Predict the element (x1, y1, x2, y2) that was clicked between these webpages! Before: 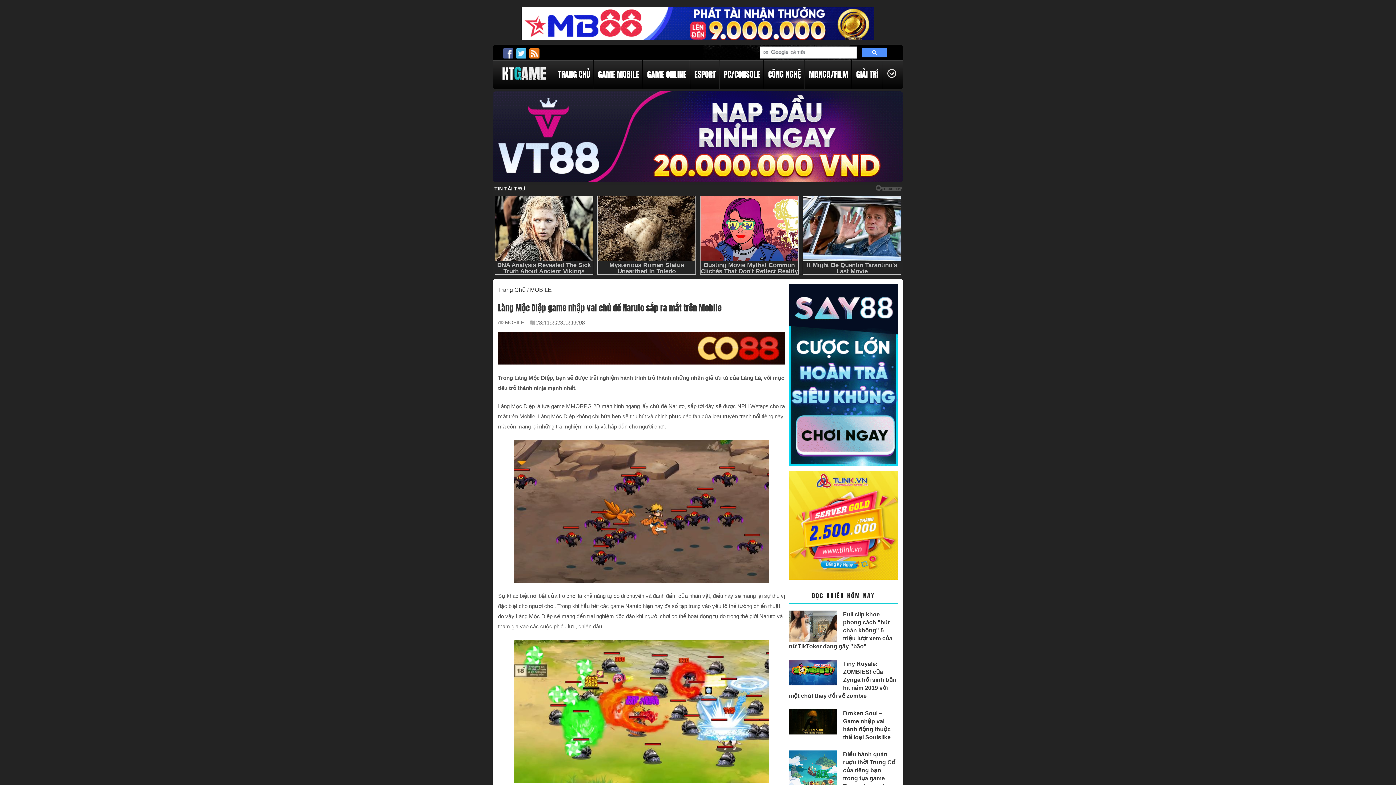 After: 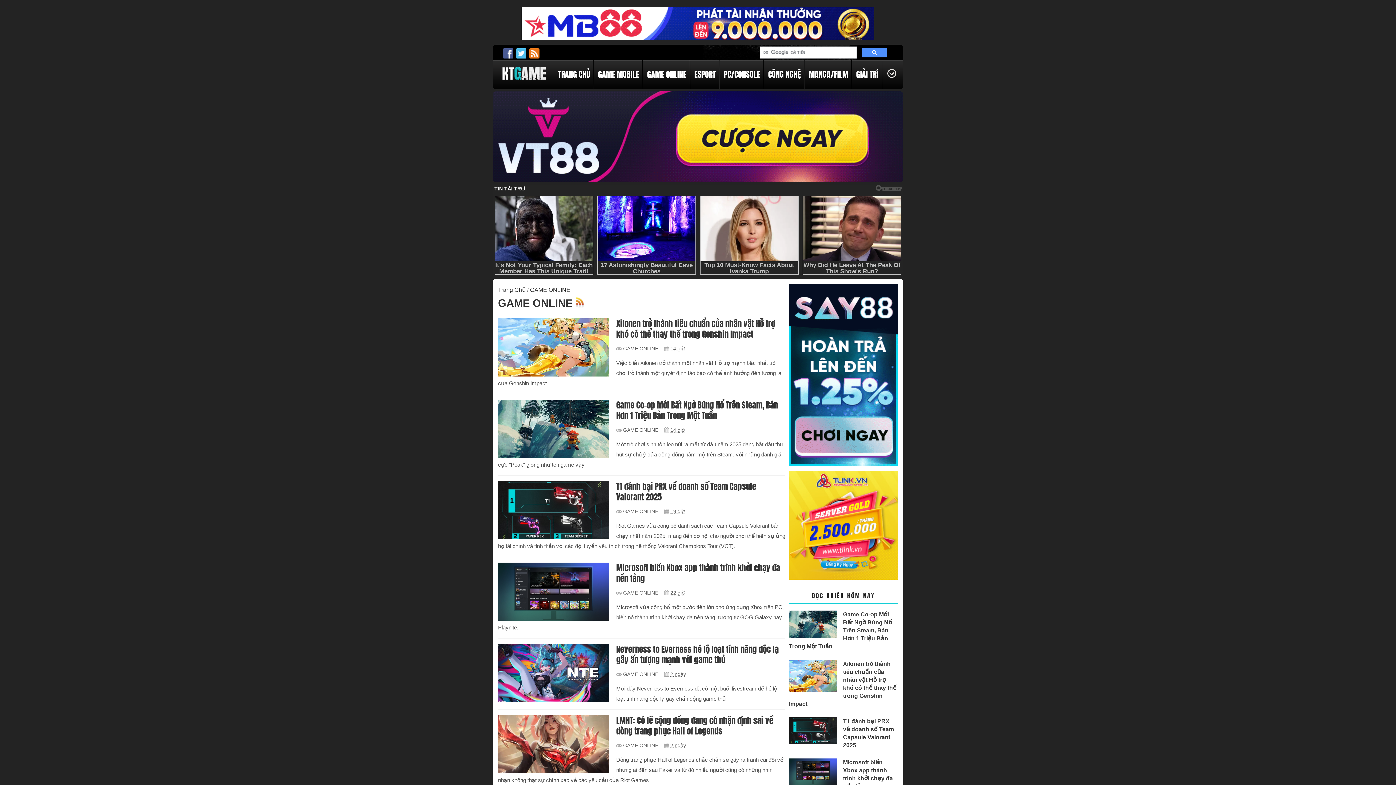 Action: label: GAME ONLINE bbox: (643, 60, 690, 89)